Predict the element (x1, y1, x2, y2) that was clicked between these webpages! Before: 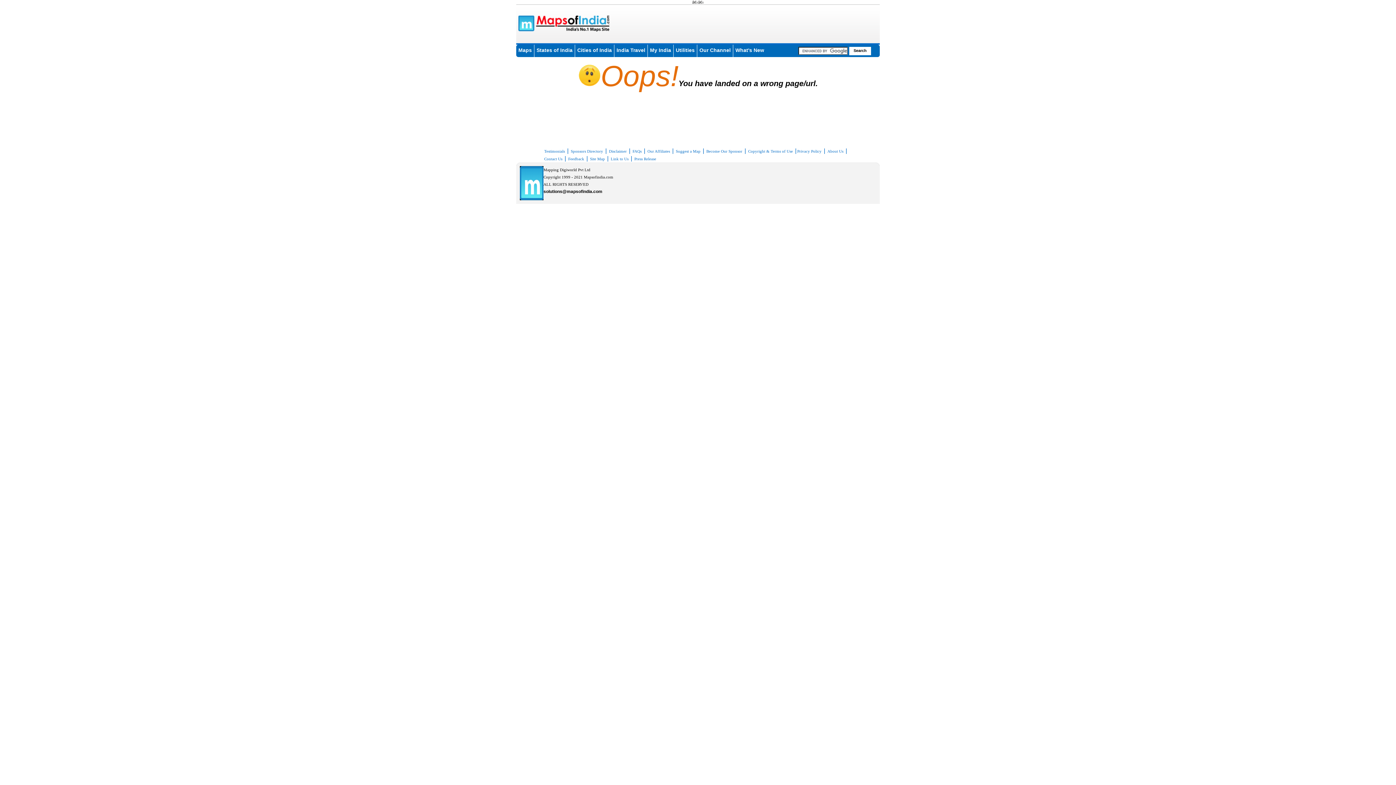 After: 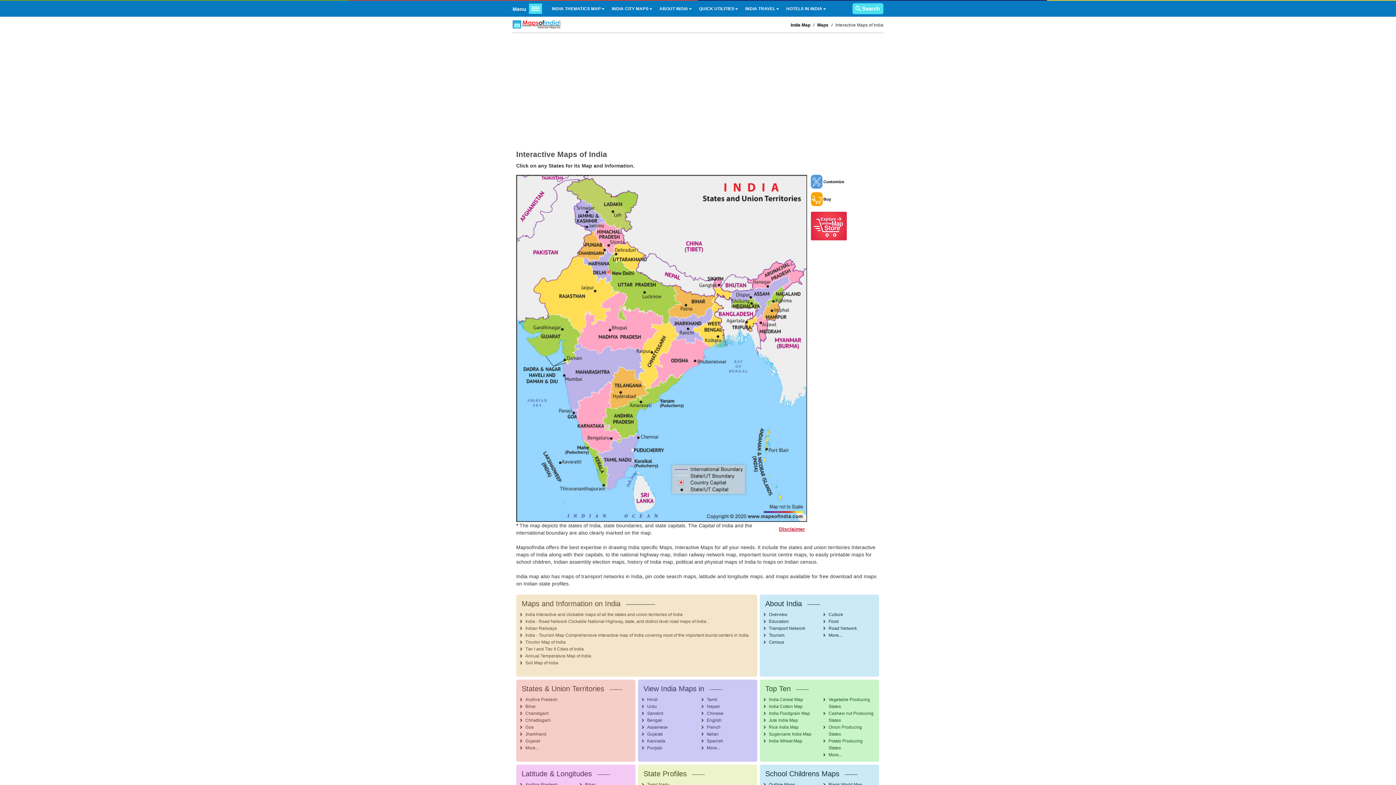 Action: bbox: (516, 44, 534, 54) label: Maps